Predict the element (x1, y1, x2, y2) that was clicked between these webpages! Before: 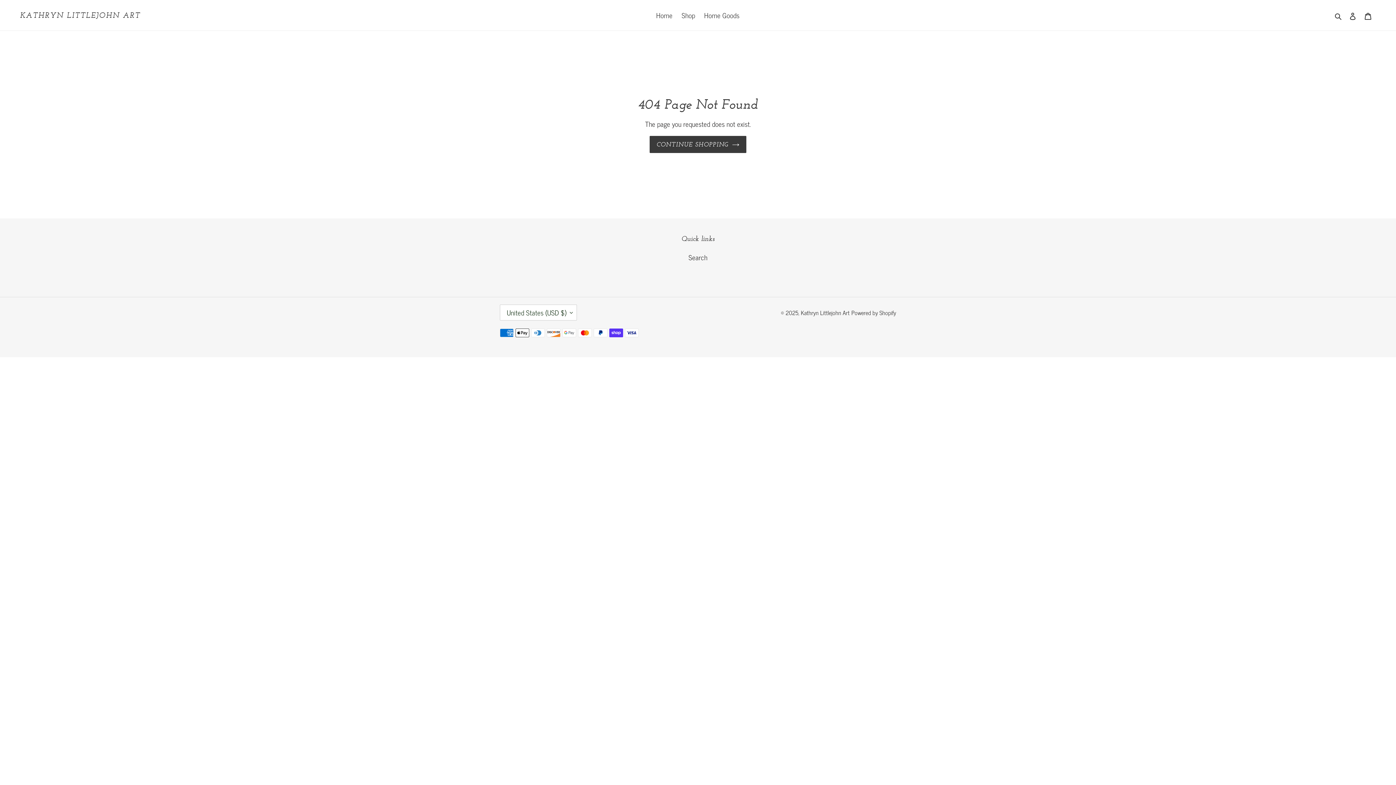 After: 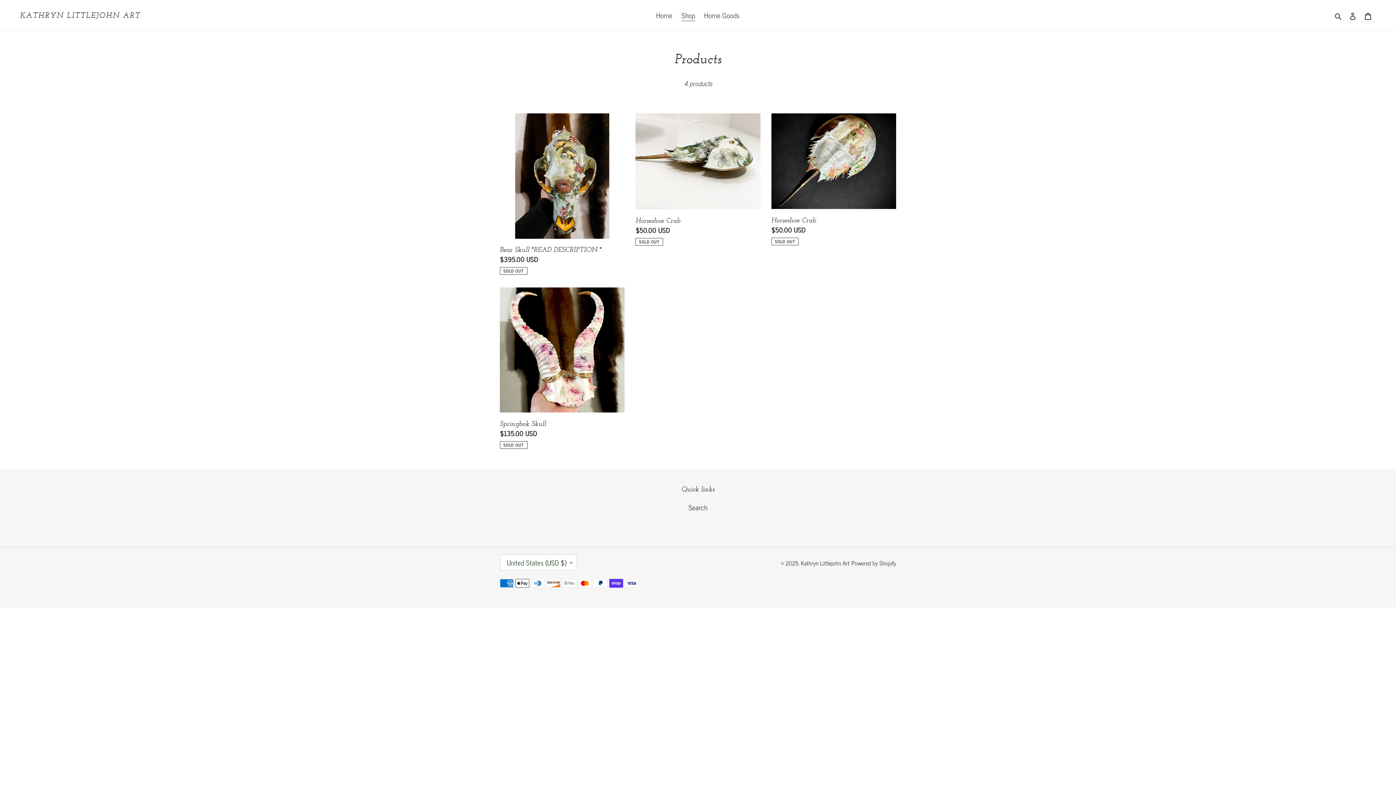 Action: label: Shop bbox: (678, 9, 698, 21)